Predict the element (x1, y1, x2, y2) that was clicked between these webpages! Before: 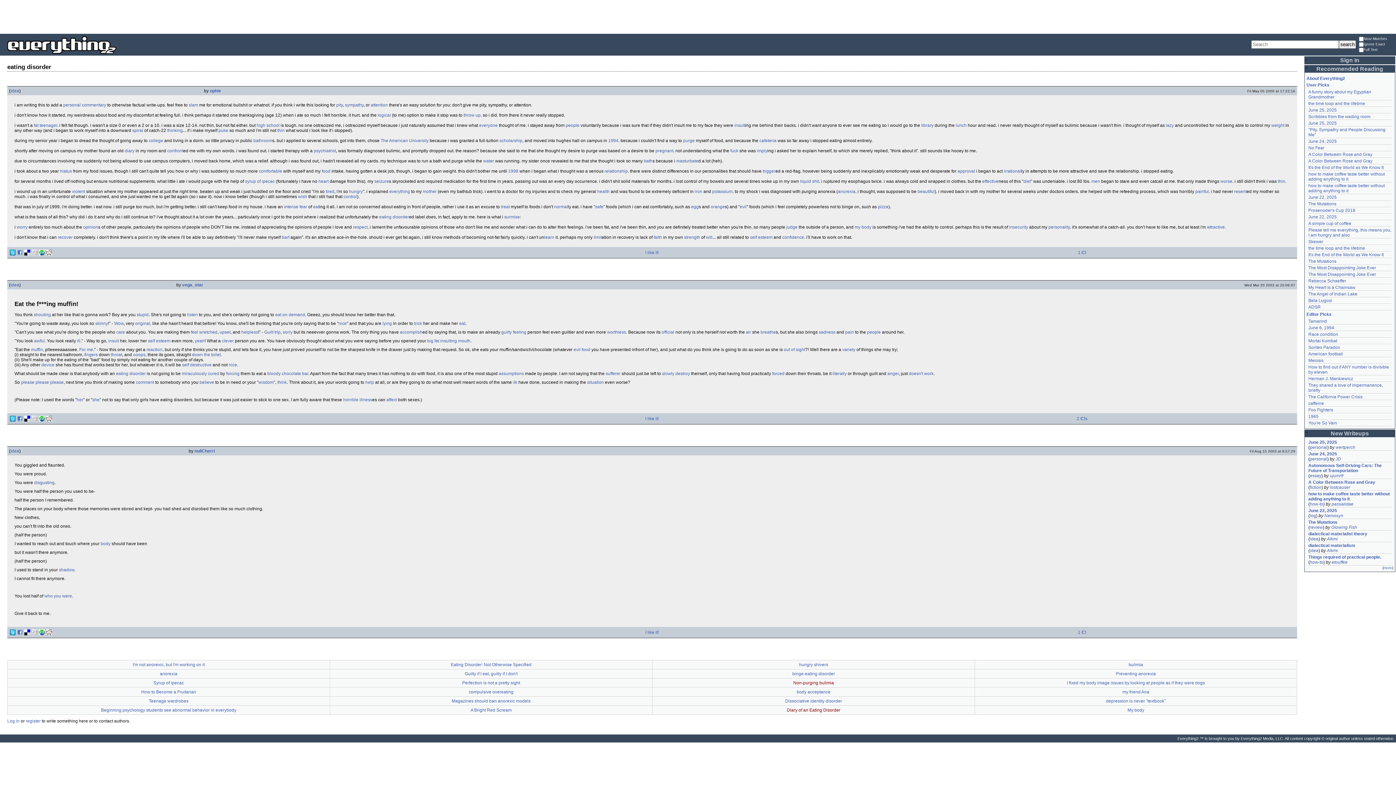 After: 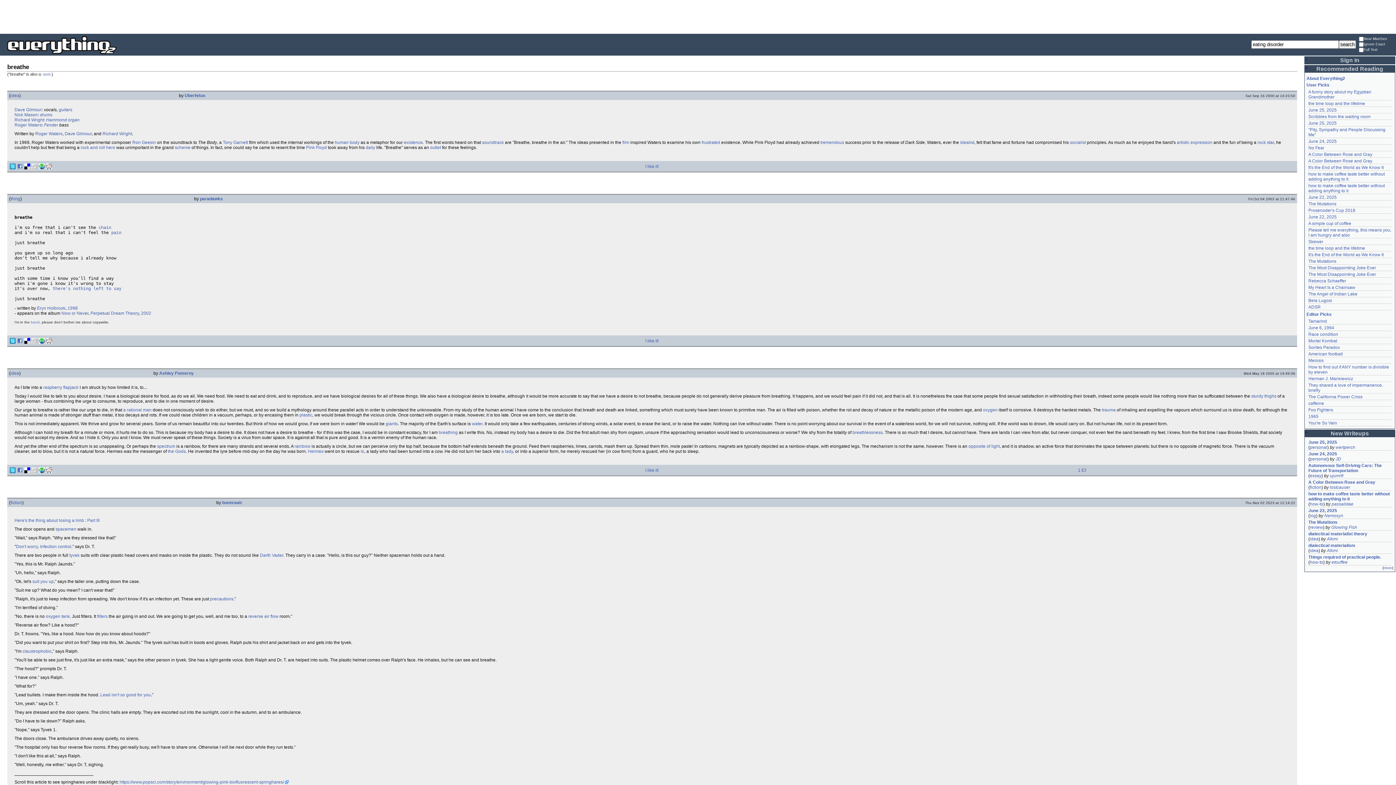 Action: label: breathe bbox: (760, 329, 776, 334)